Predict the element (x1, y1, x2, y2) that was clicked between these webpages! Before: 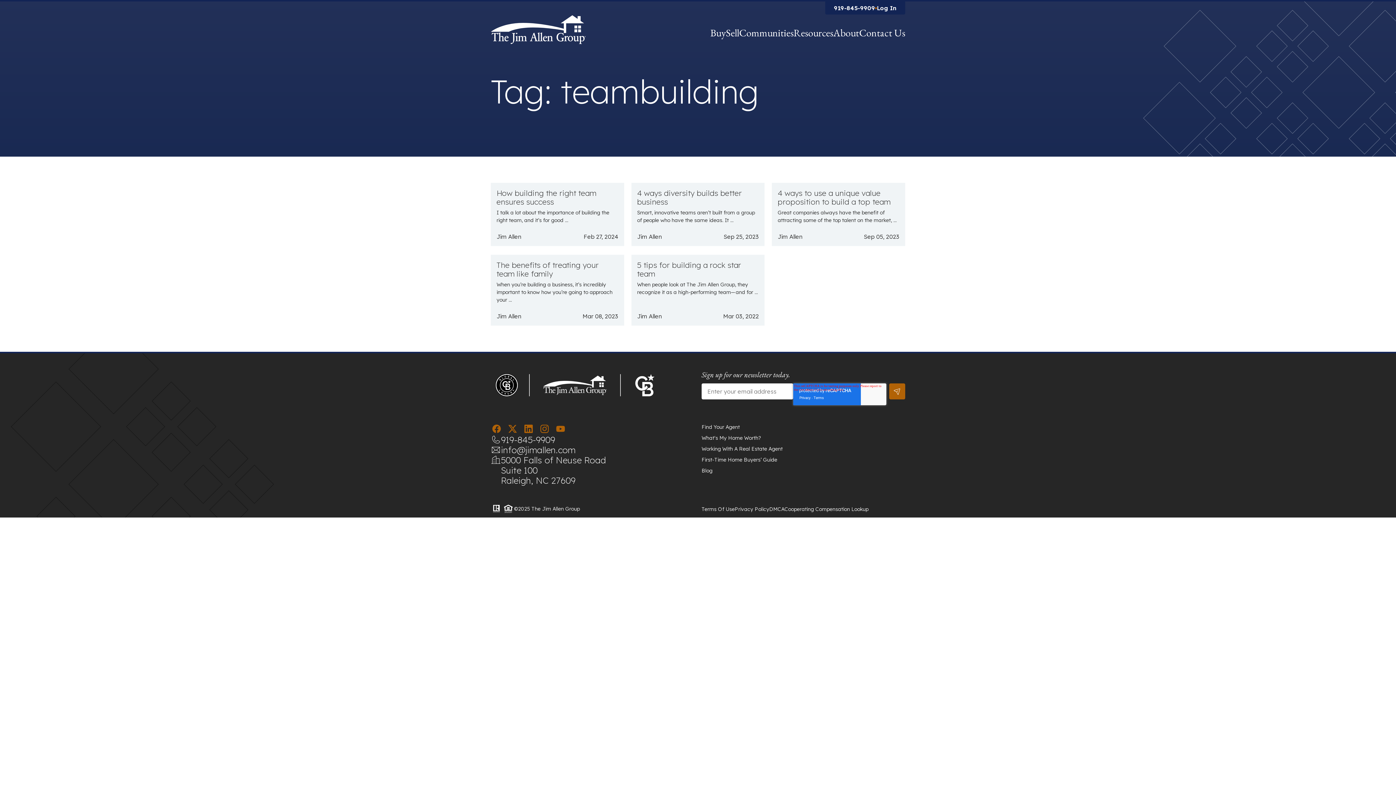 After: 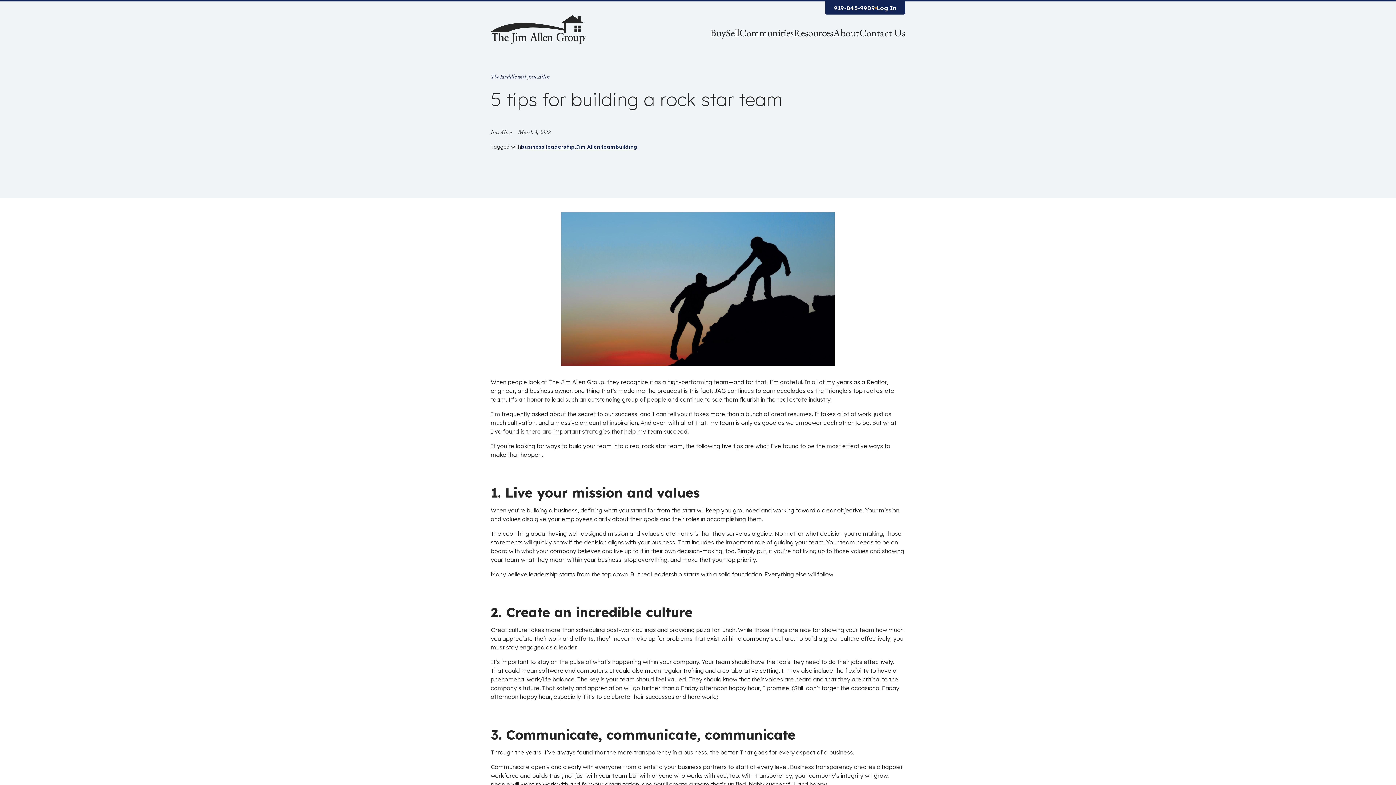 Action: label: 5 tips for building a rock star team bbox: (637, 260, 759, 278)